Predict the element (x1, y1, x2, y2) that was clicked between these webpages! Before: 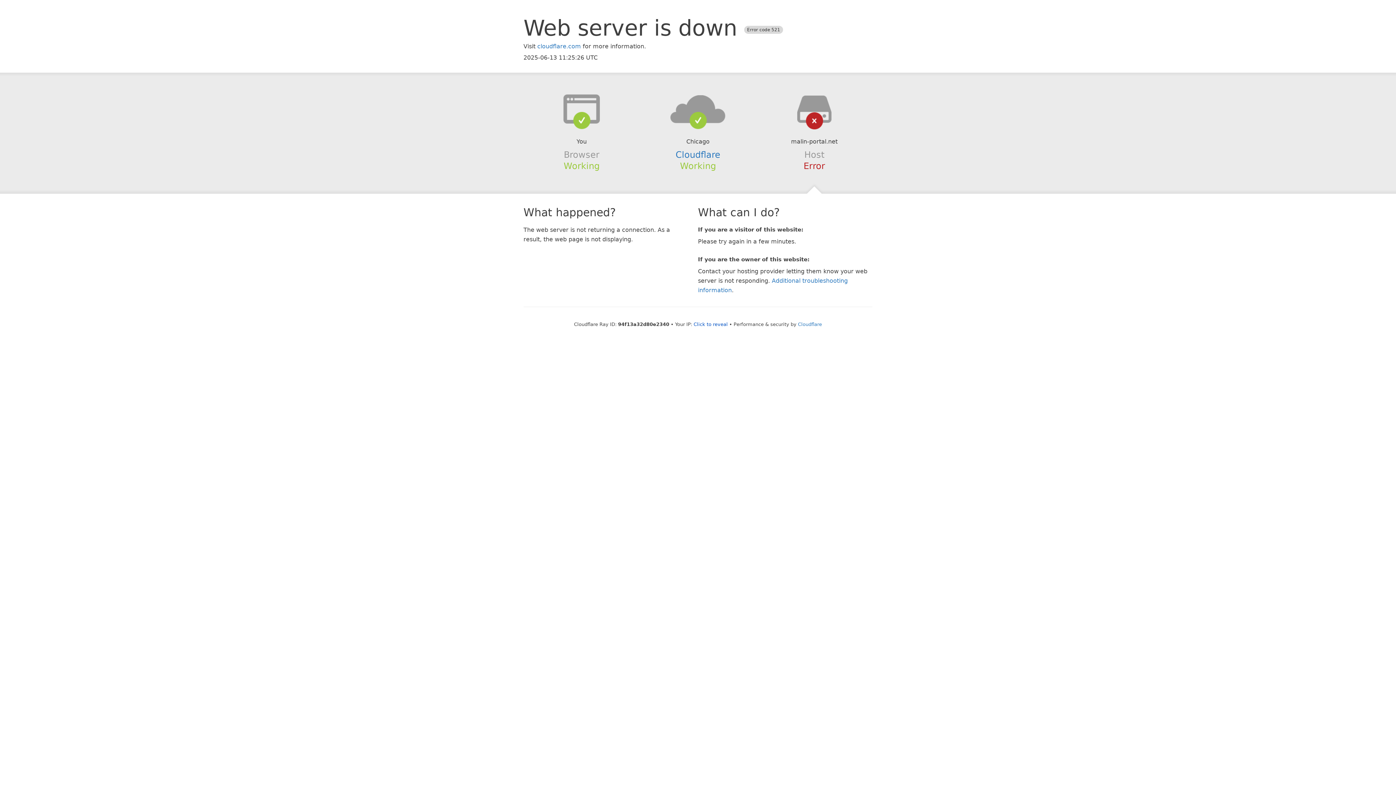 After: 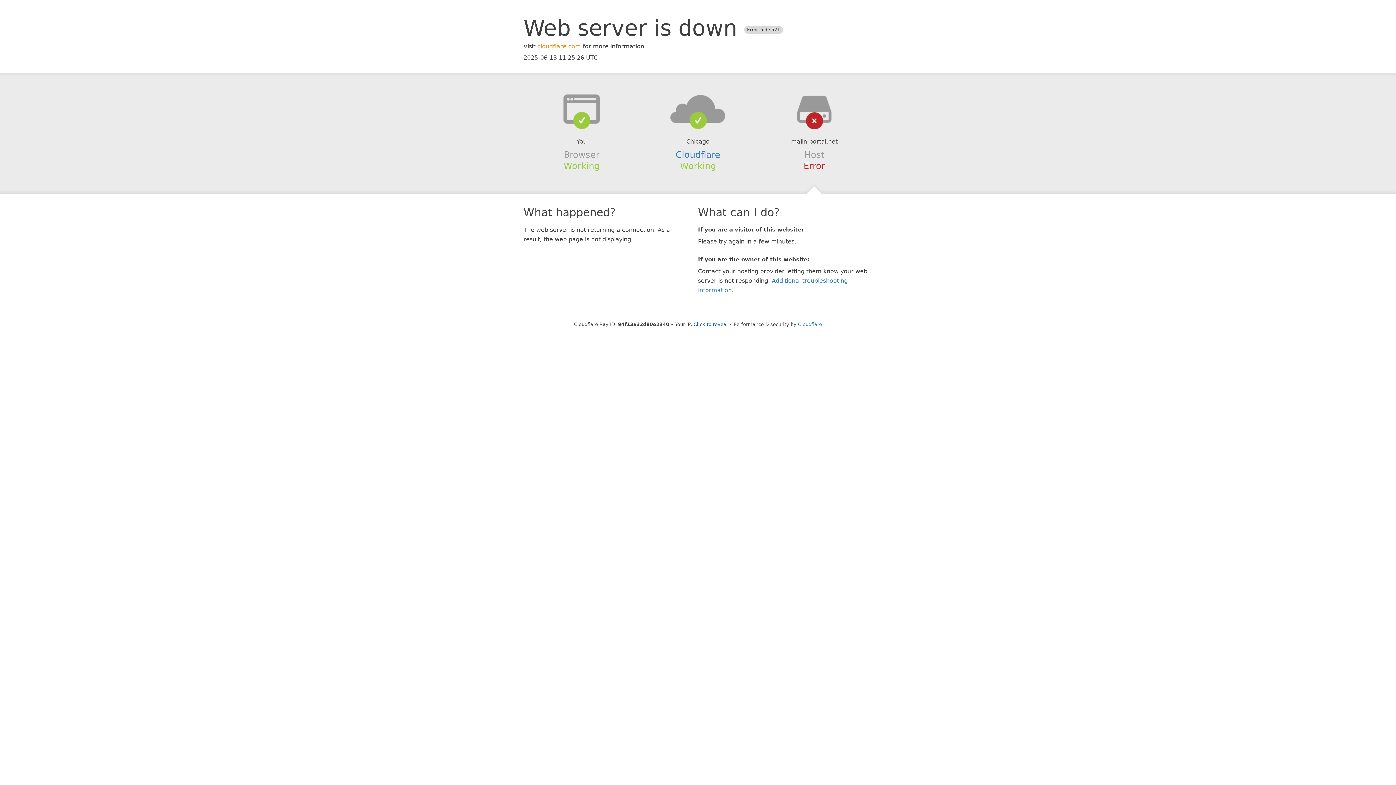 Action: label: cloudflare.com bbox: (537, 42, 581, 49)